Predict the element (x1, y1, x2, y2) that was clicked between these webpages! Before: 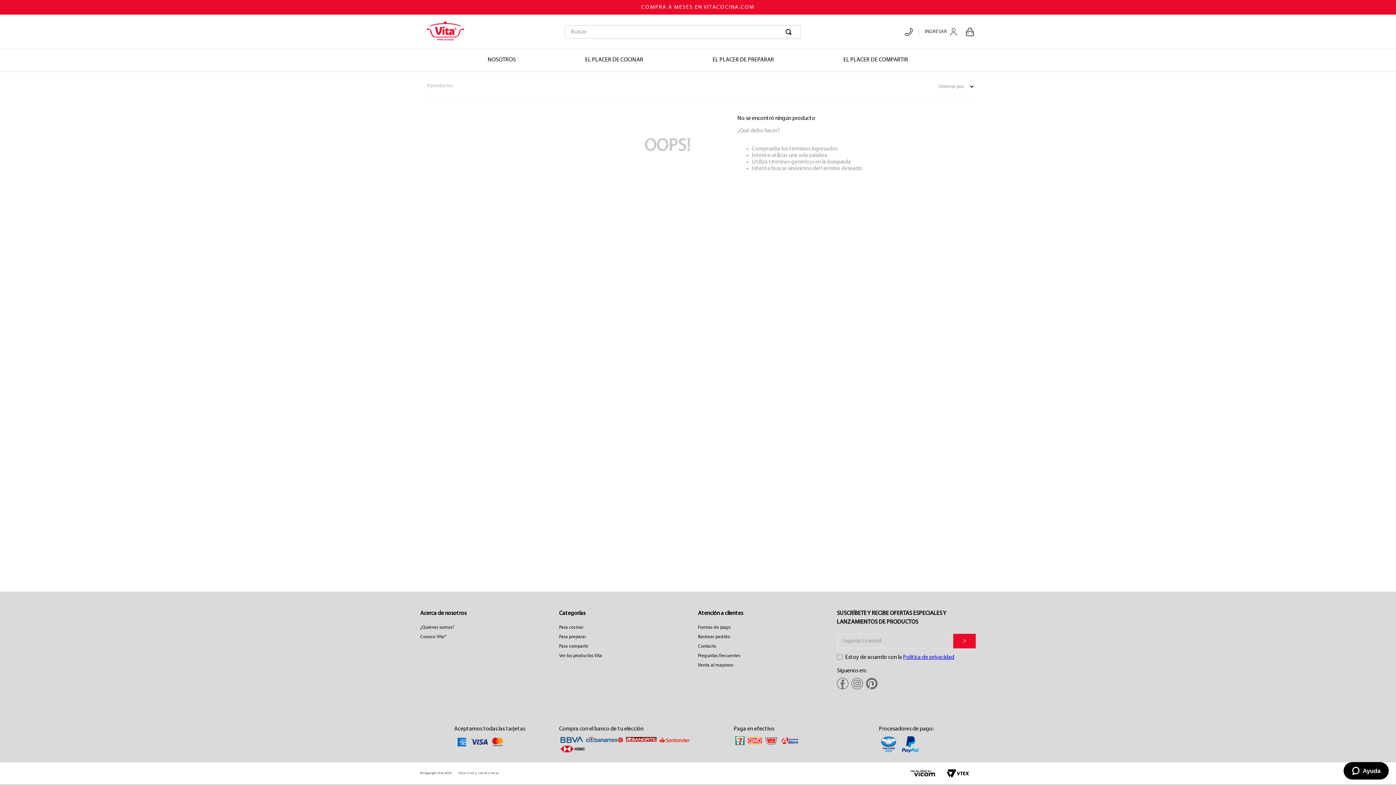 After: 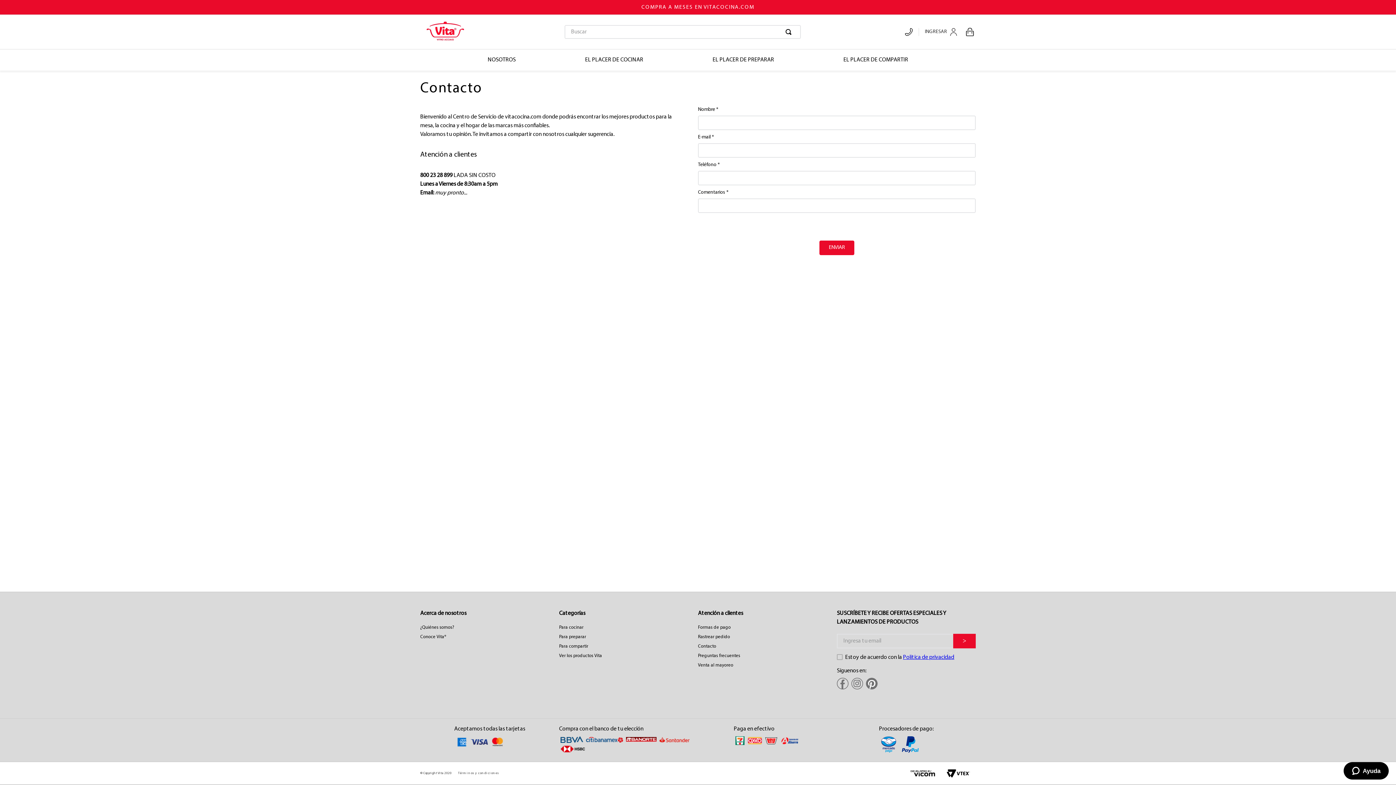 Action: label: Contacto bbox: (698, 644, 740, 649)